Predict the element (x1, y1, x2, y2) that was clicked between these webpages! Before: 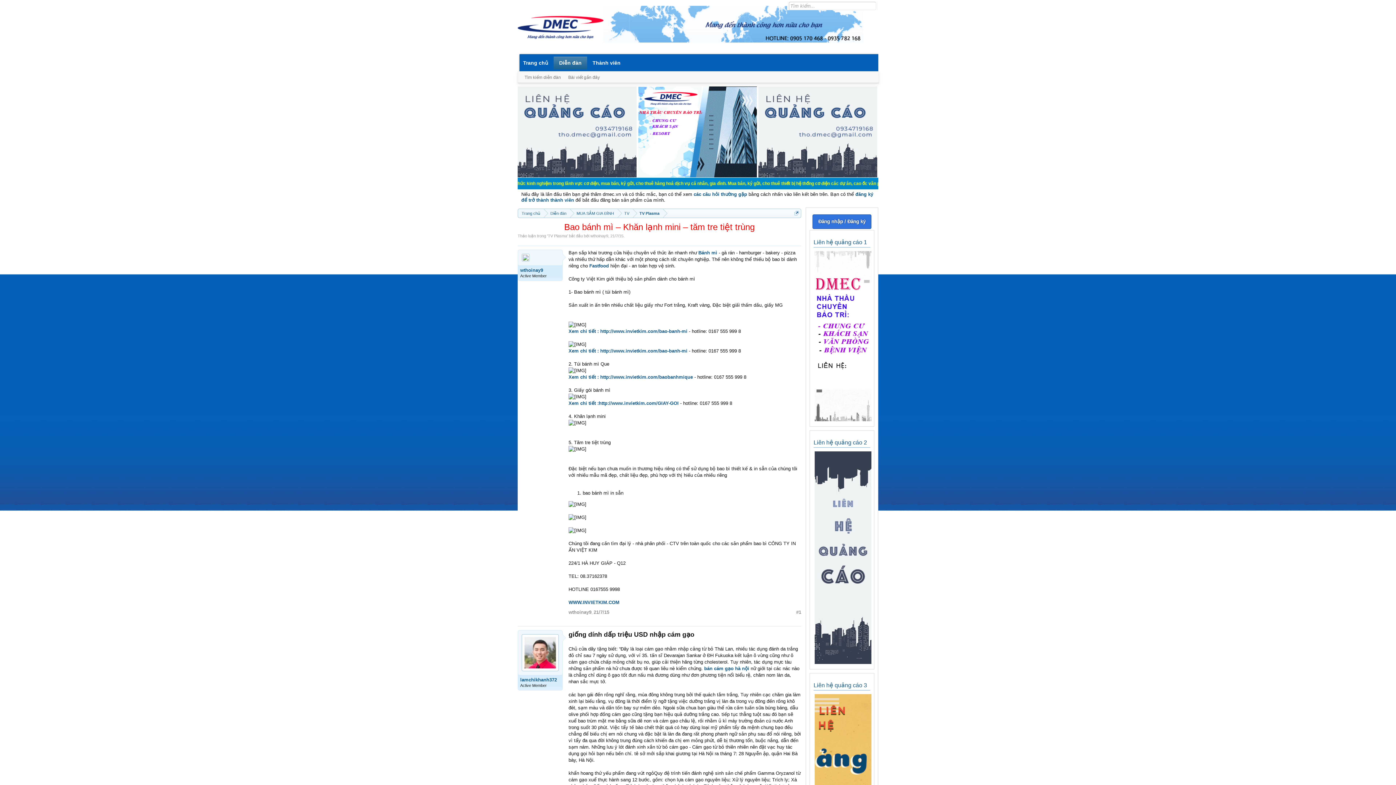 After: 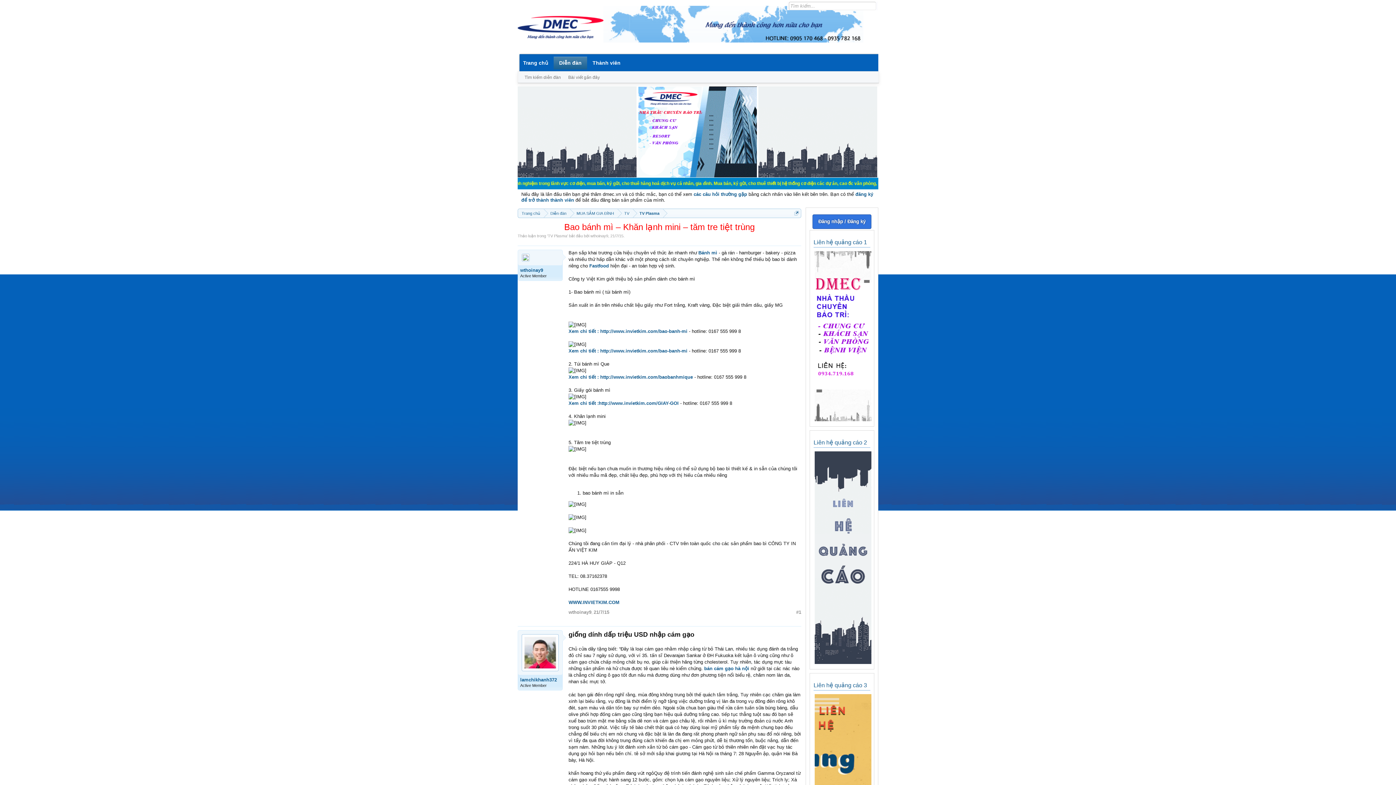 Action: label: 21/7/15 bbox: (593, 609, 609, 615)